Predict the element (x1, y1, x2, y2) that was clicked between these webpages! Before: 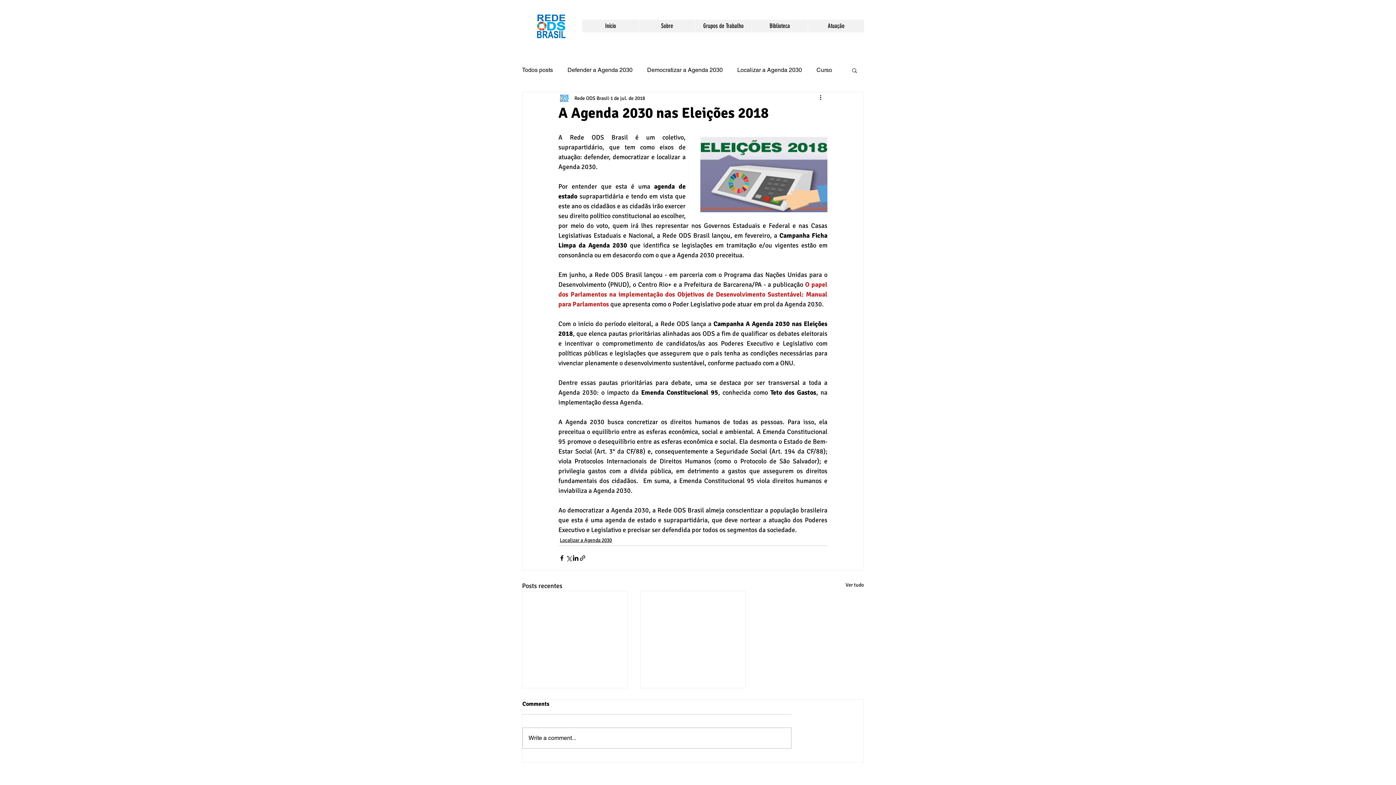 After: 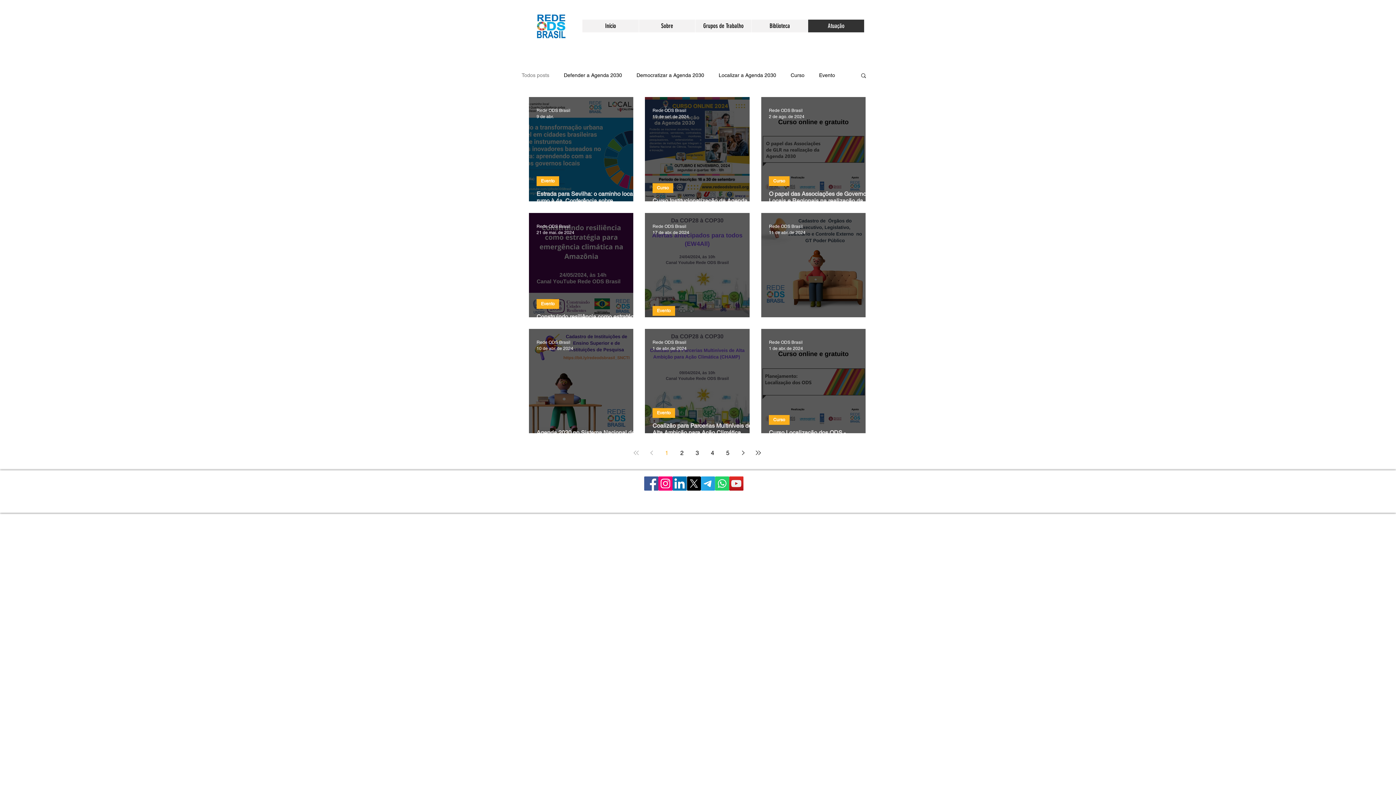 Action: bbox: (522, 65, 553, 74) label: Todos posts